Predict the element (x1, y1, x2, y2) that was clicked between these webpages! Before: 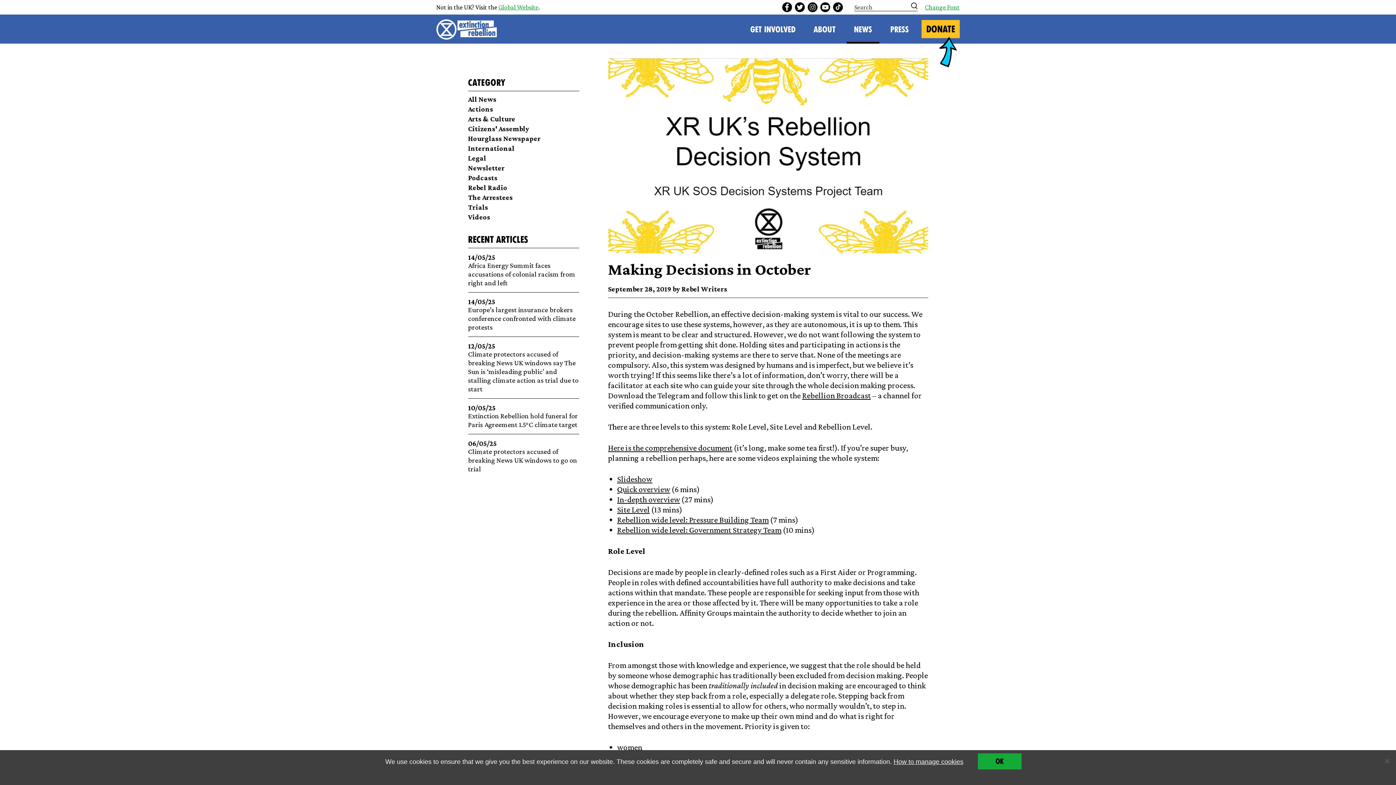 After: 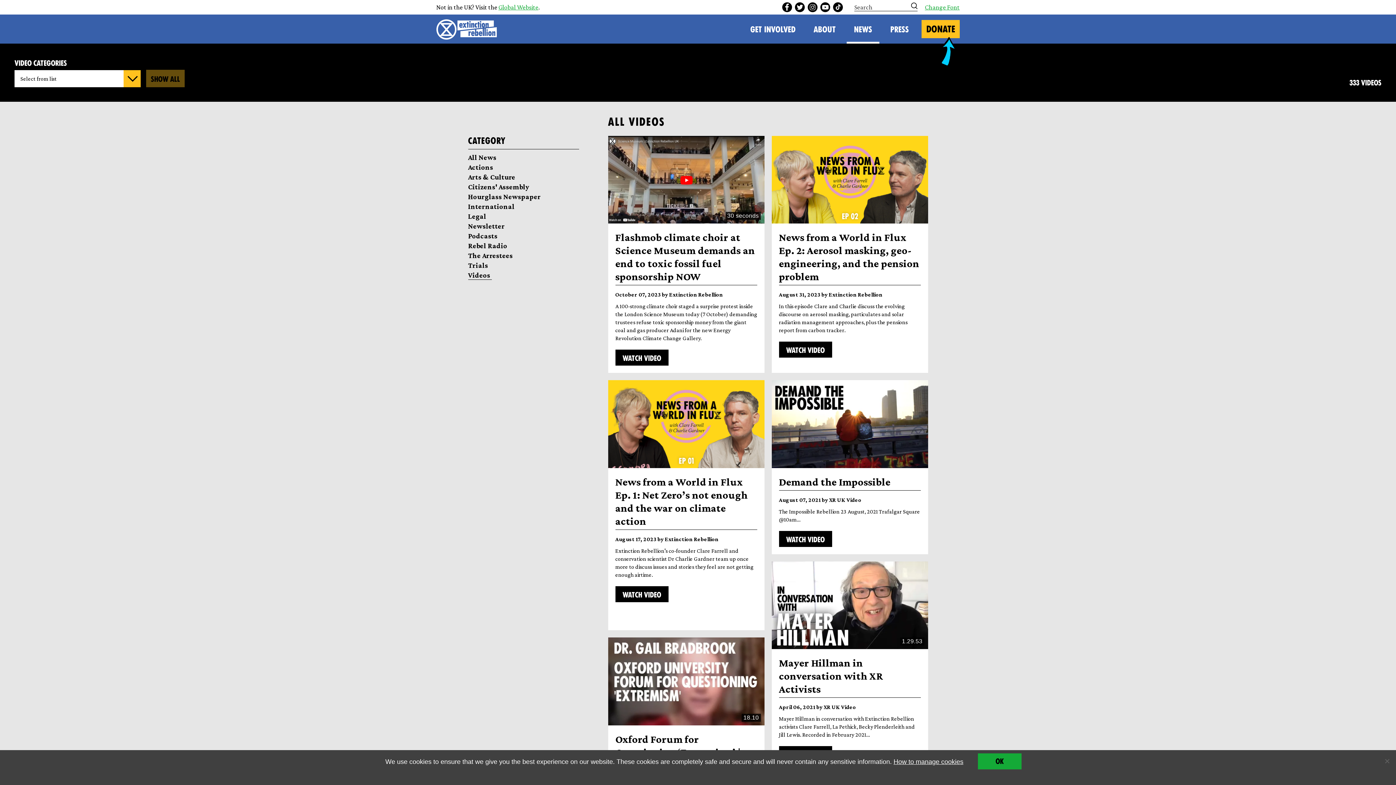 Action: bbox: (468, 212, 491, 221) label: Videos